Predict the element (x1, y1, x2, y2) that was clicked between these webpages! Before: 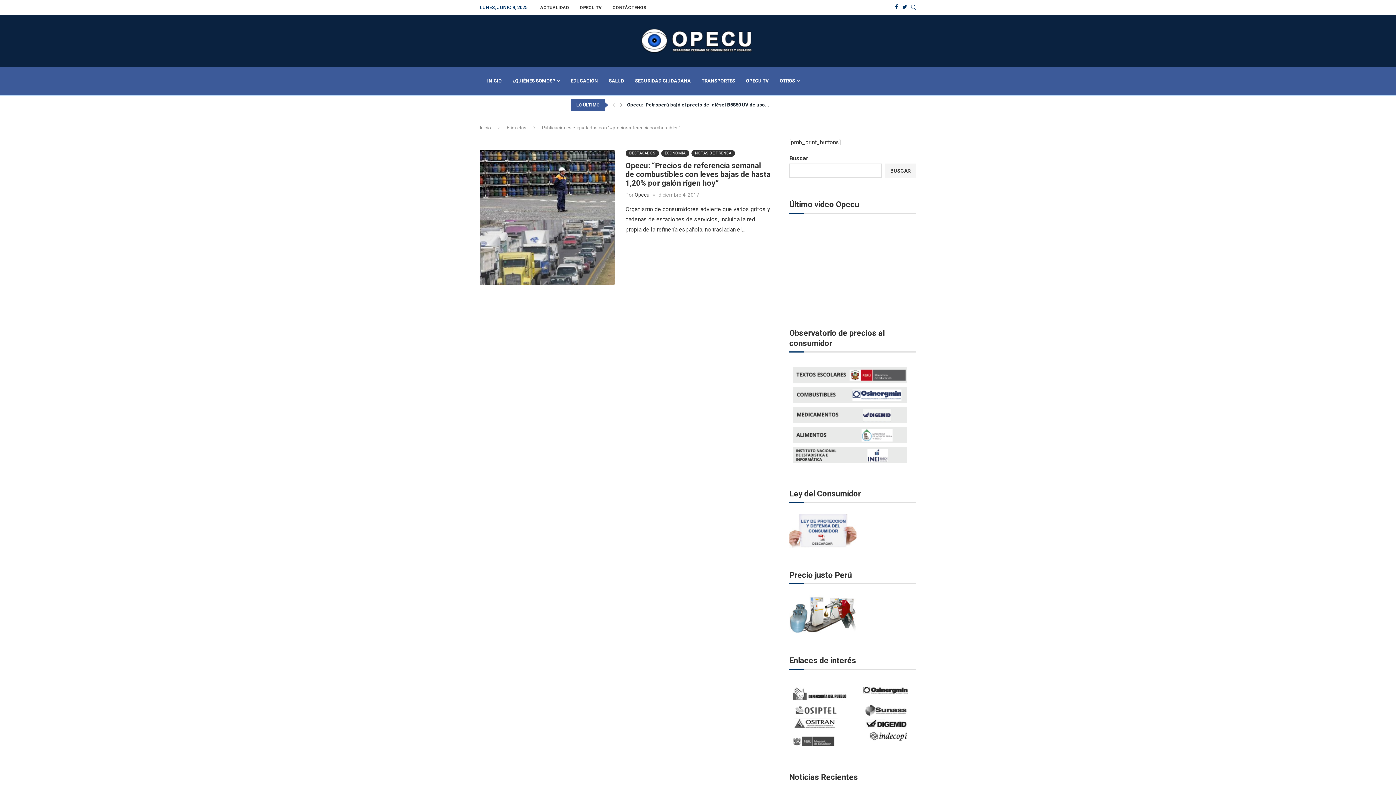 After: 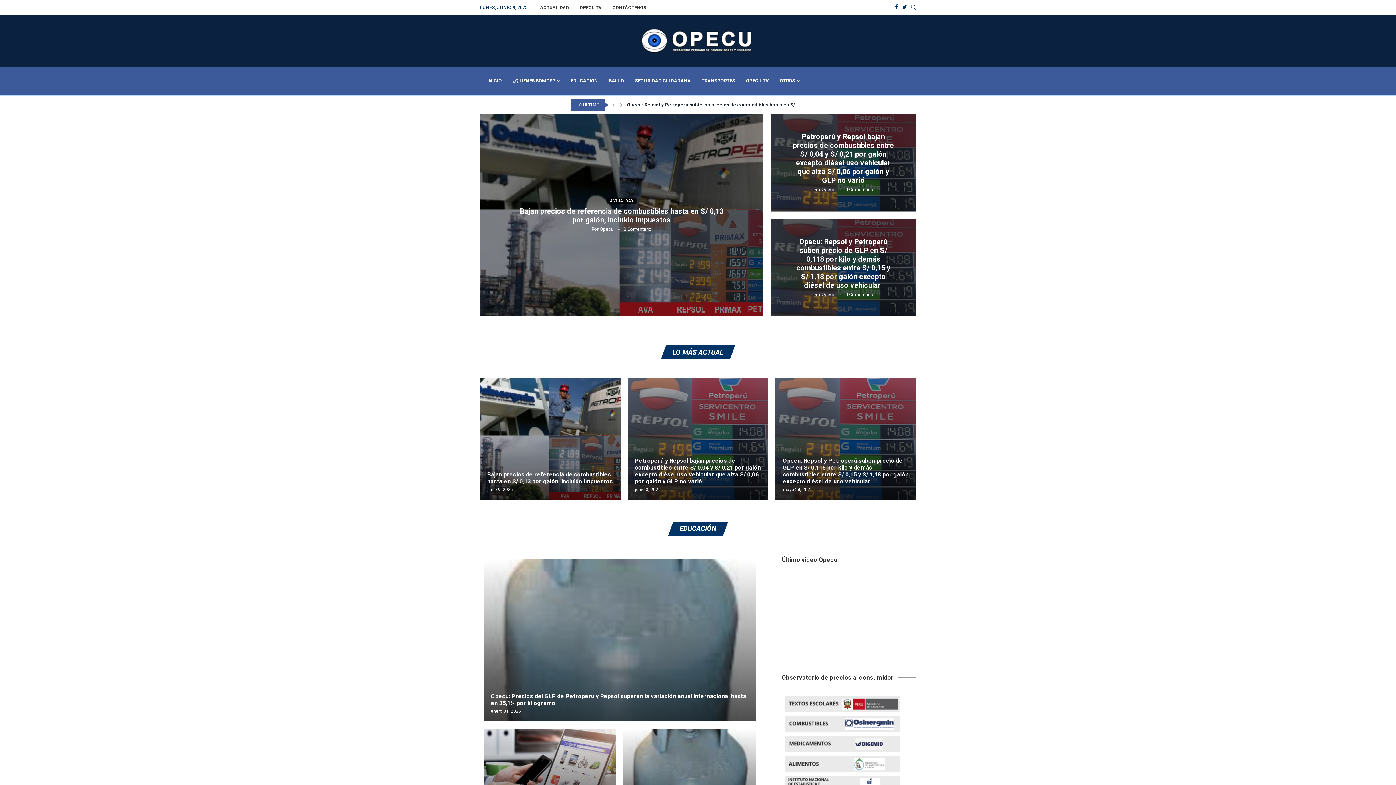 Action: label: INICIO bbox: (487, 70, 501, 91)